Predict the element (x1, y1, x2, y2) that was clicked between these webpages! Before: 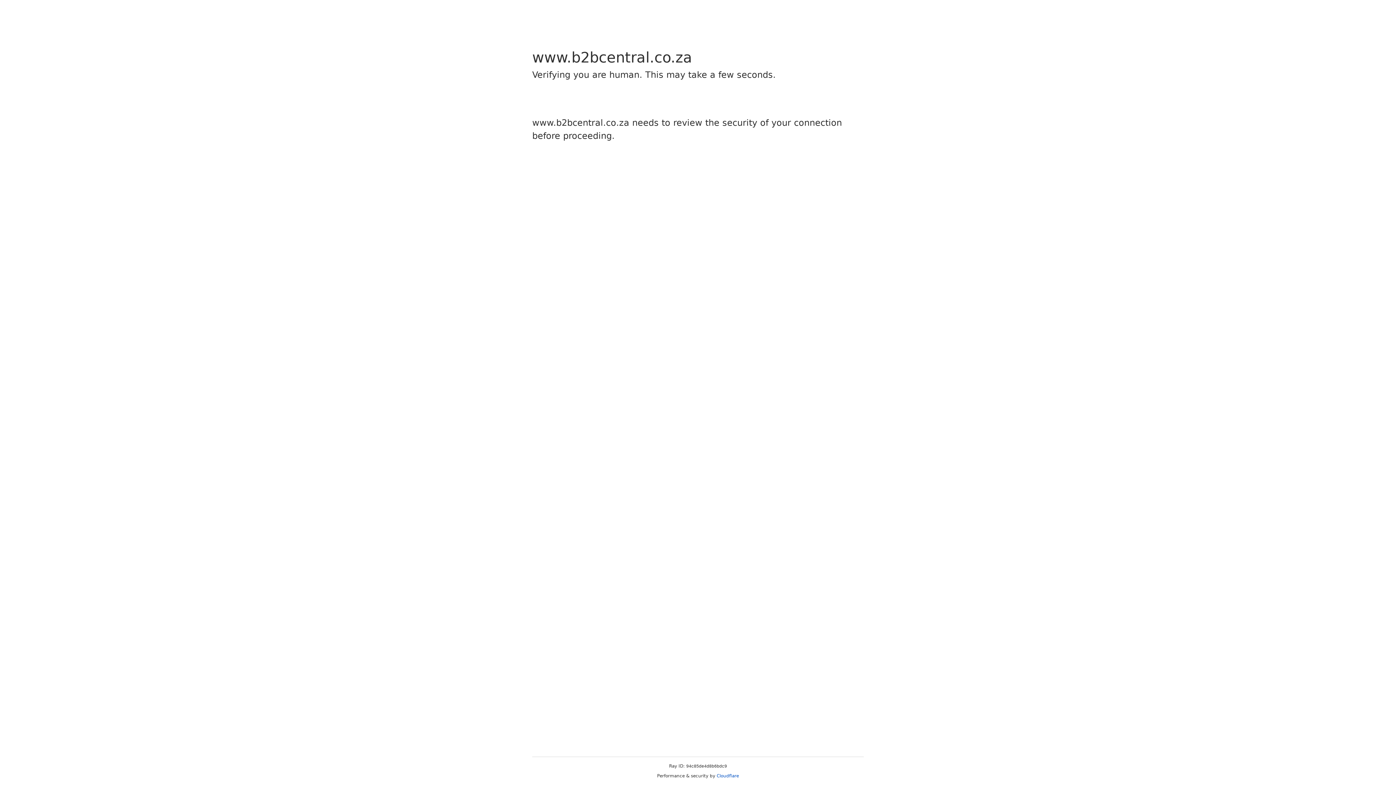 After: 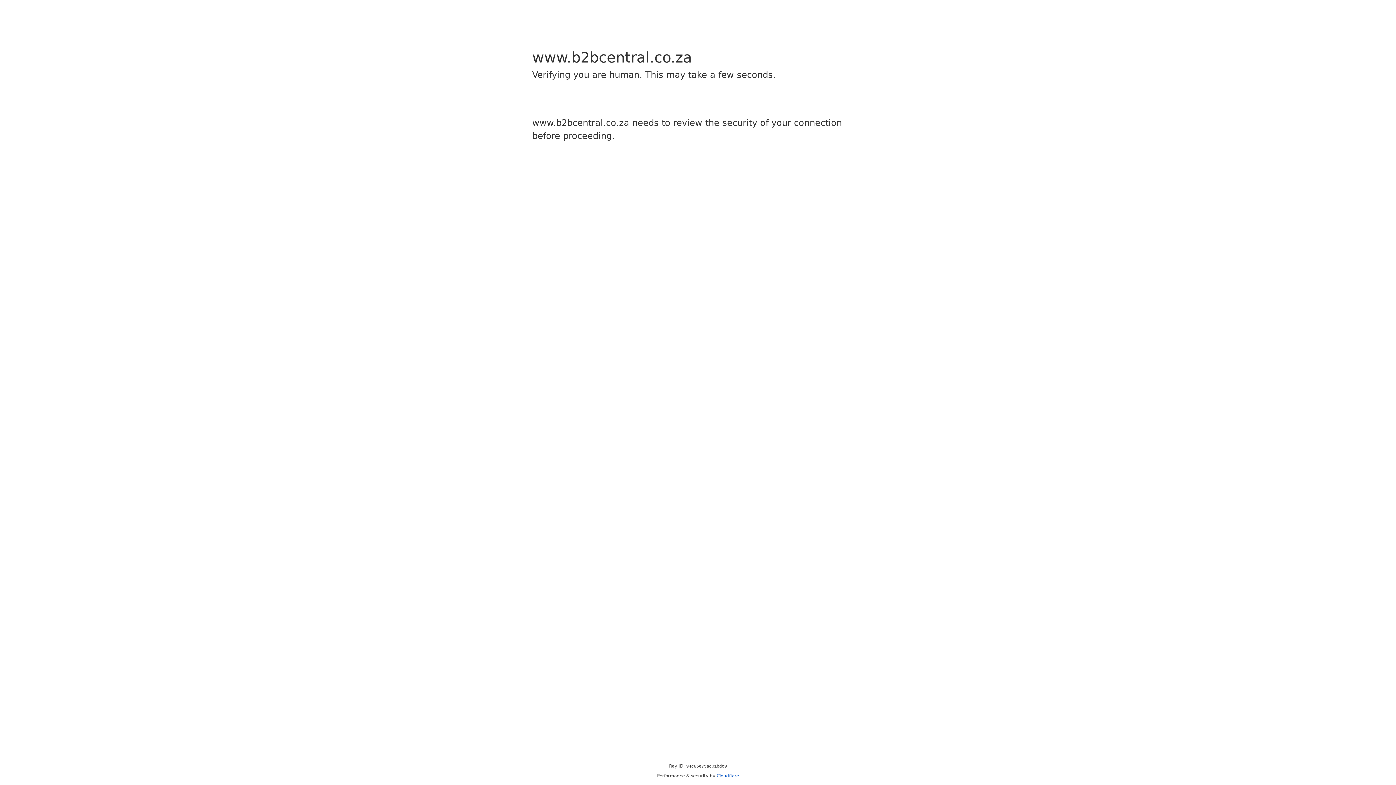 Action: label: Cloudflare bbox: (716, 773, 739, 778)